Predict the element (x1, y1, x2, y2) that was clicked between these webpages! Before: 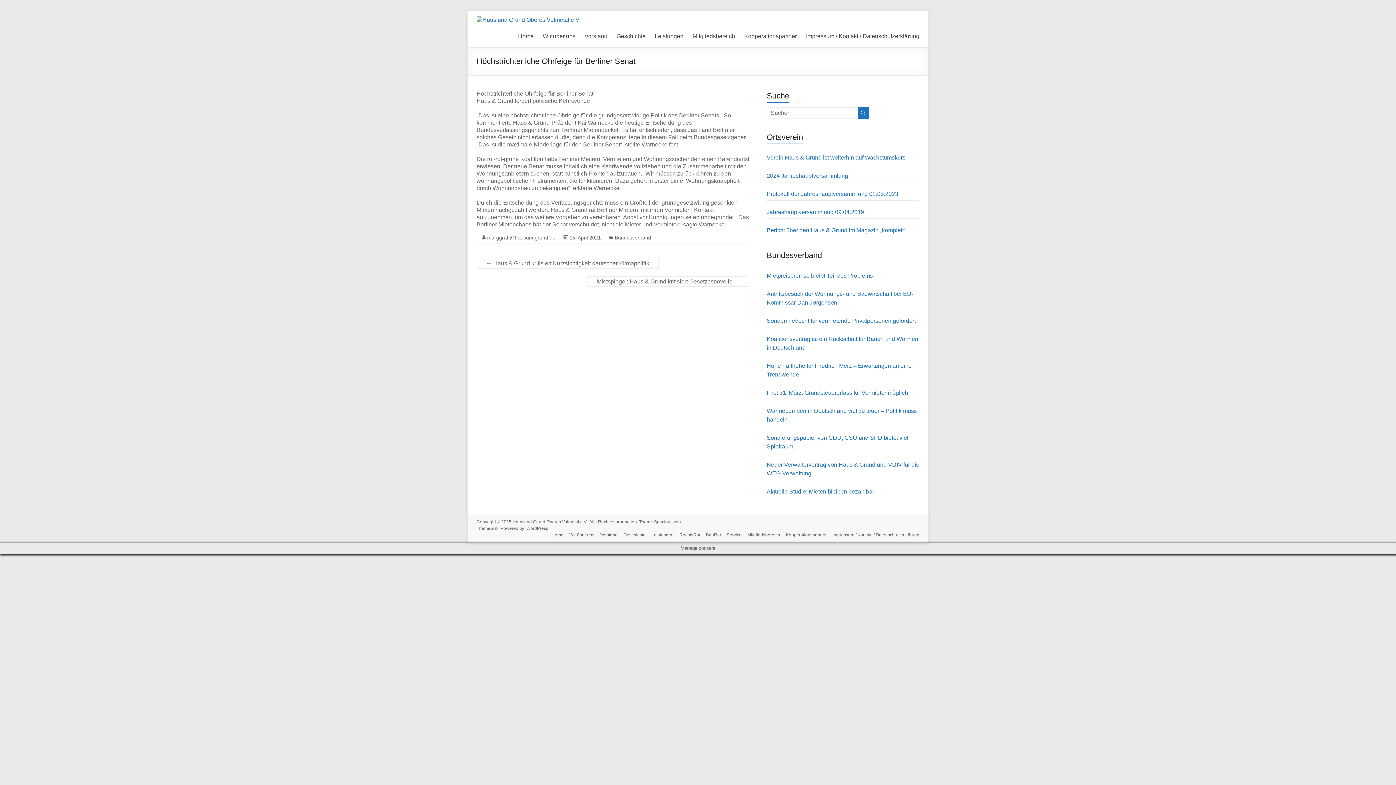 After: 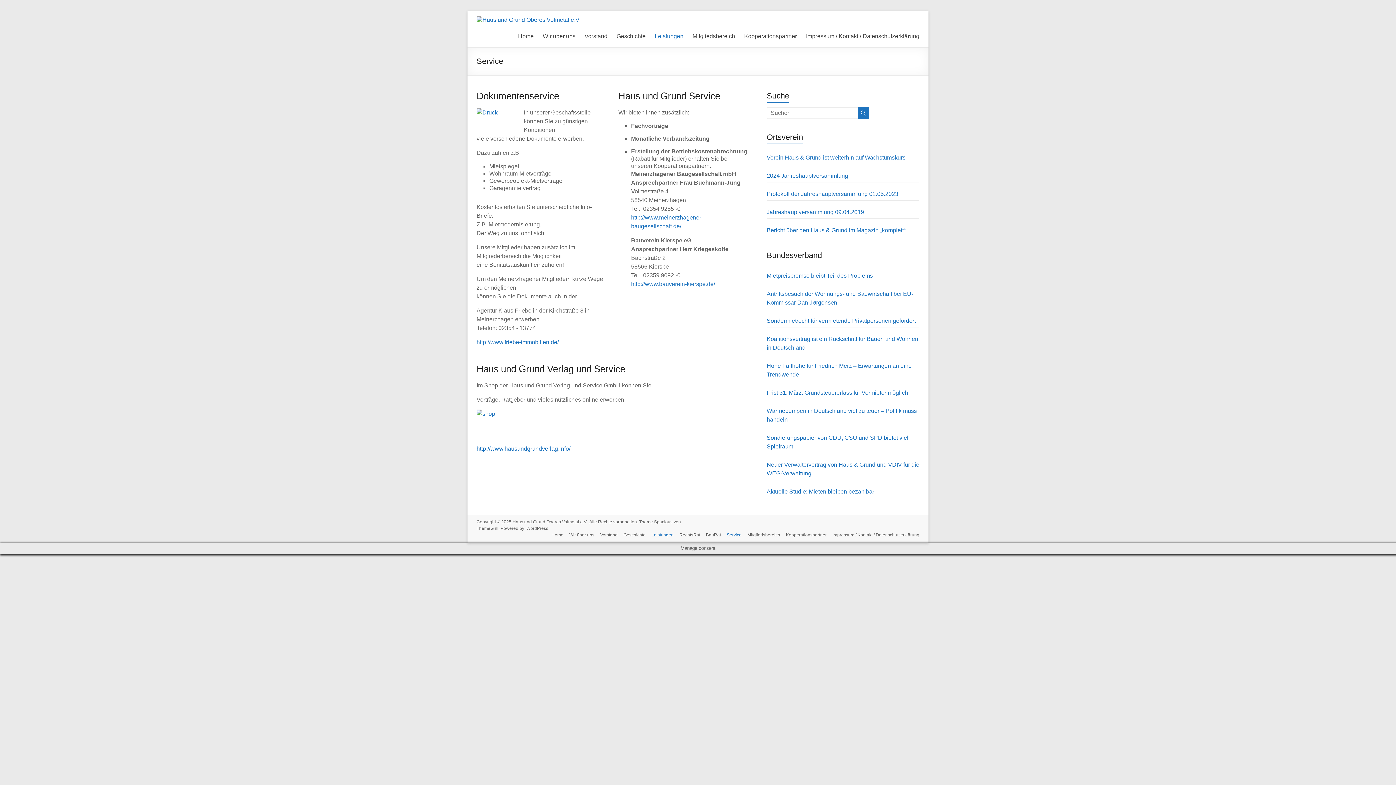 Action: label: Service bbox: (721, 532, 741, 539)